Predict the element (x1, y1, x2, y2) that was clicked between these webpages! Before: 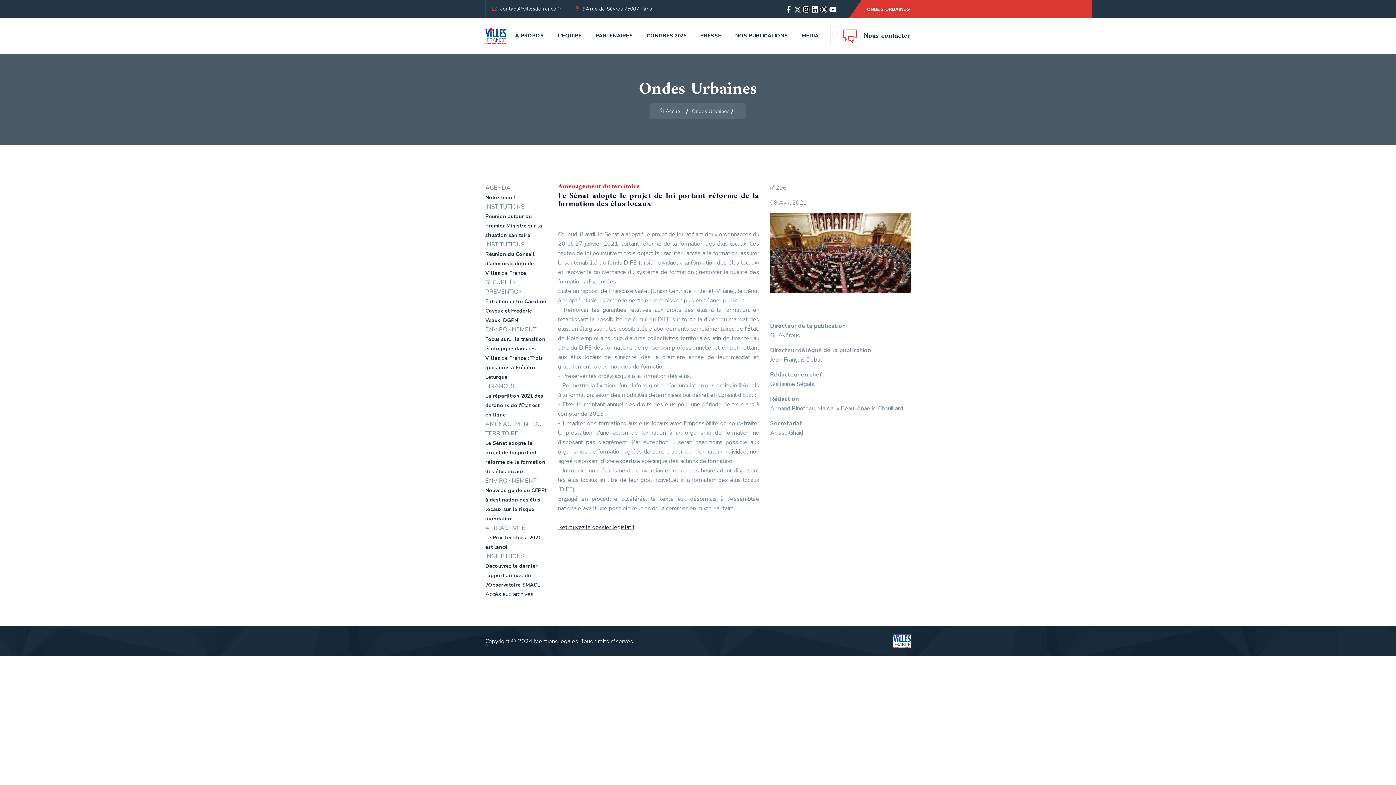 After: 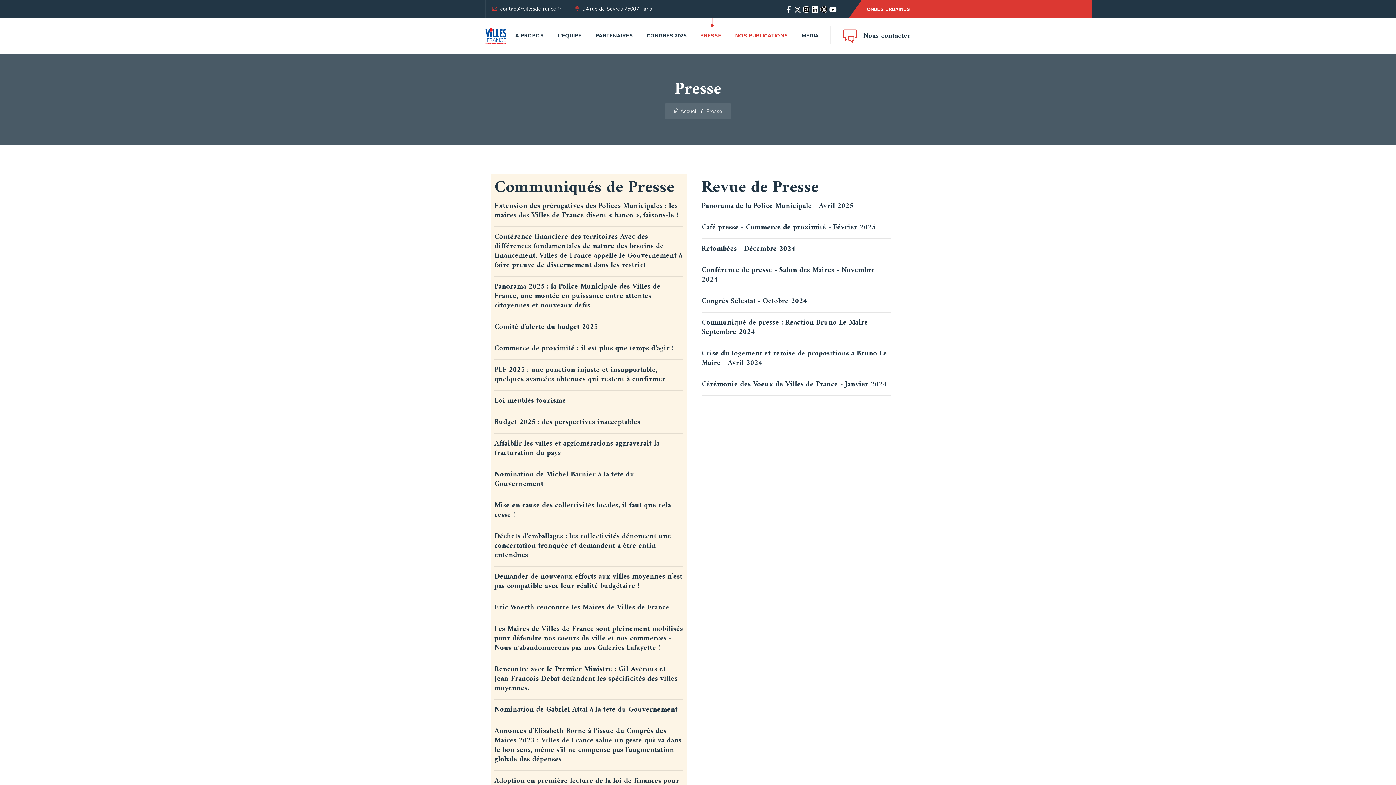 Action: label: PRESSE bbox: (694, 18, 727, 54)